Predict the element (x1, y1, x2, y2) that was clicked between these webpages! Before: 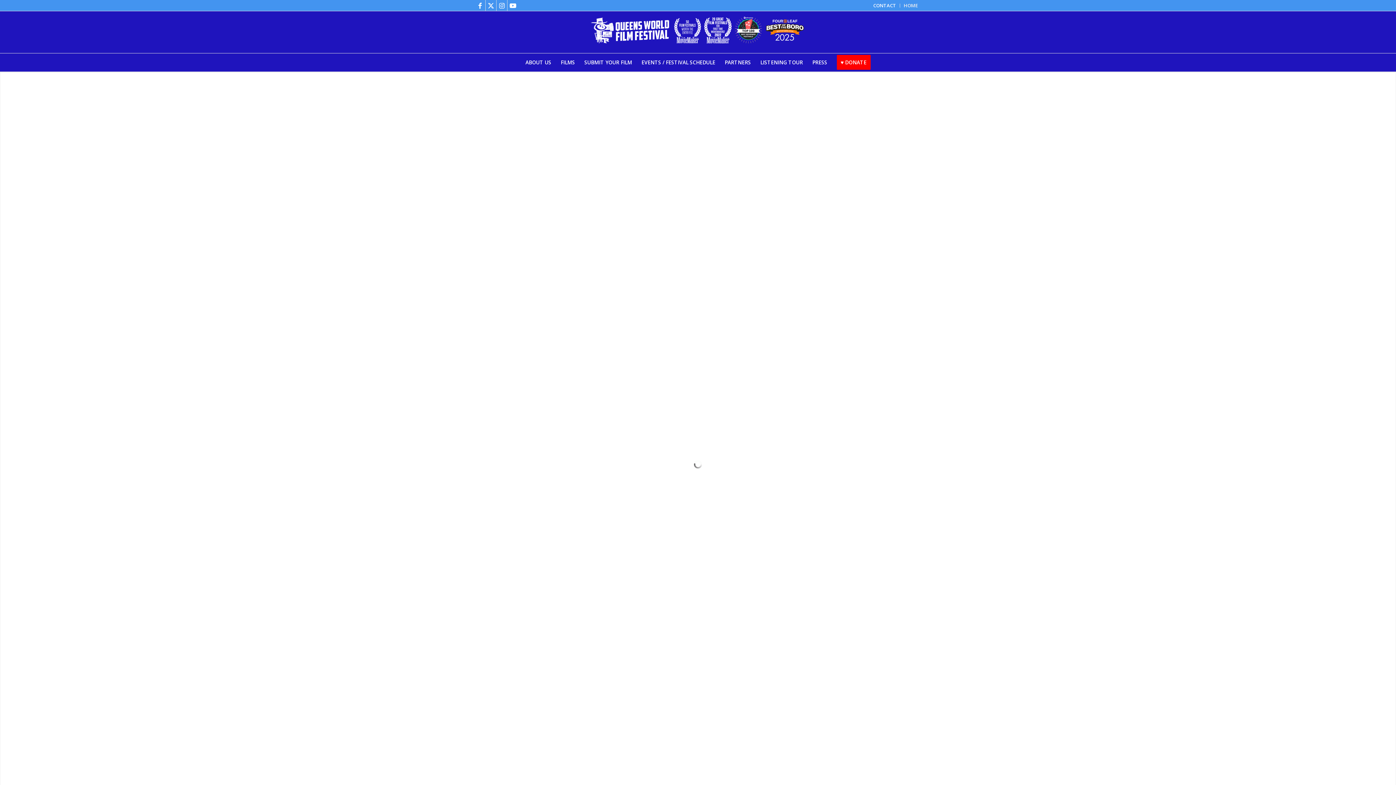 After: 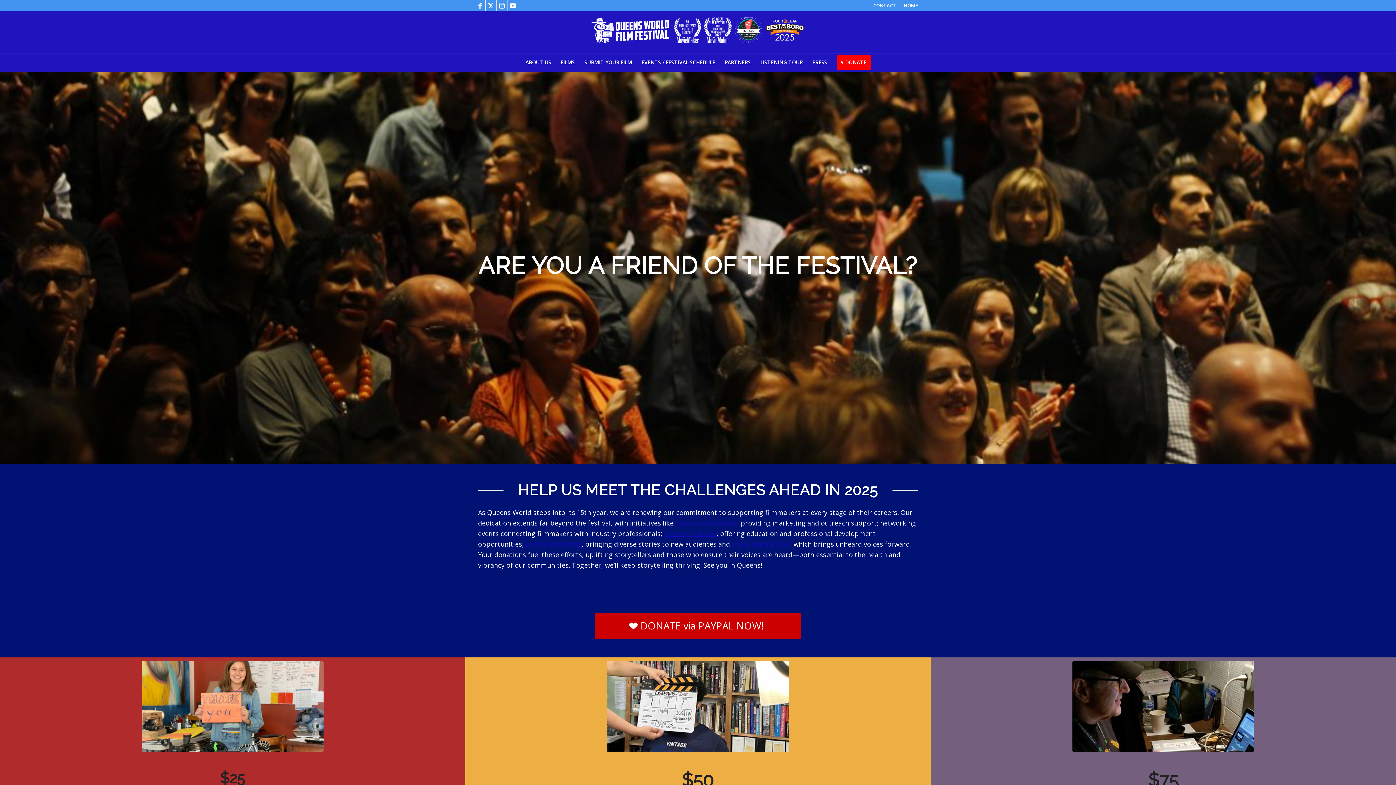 Action: label: ♥ DONATE bbox: (832, 53, 875, 71)